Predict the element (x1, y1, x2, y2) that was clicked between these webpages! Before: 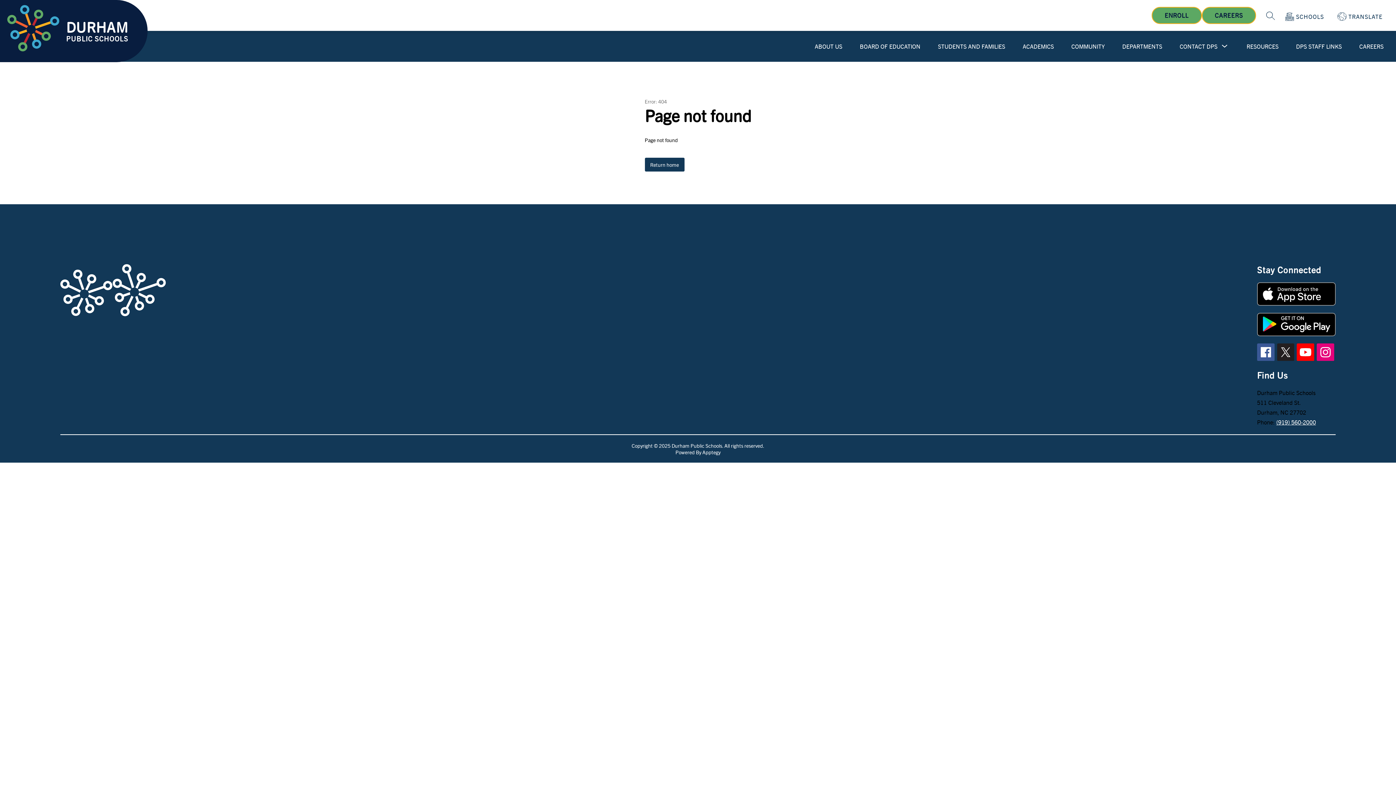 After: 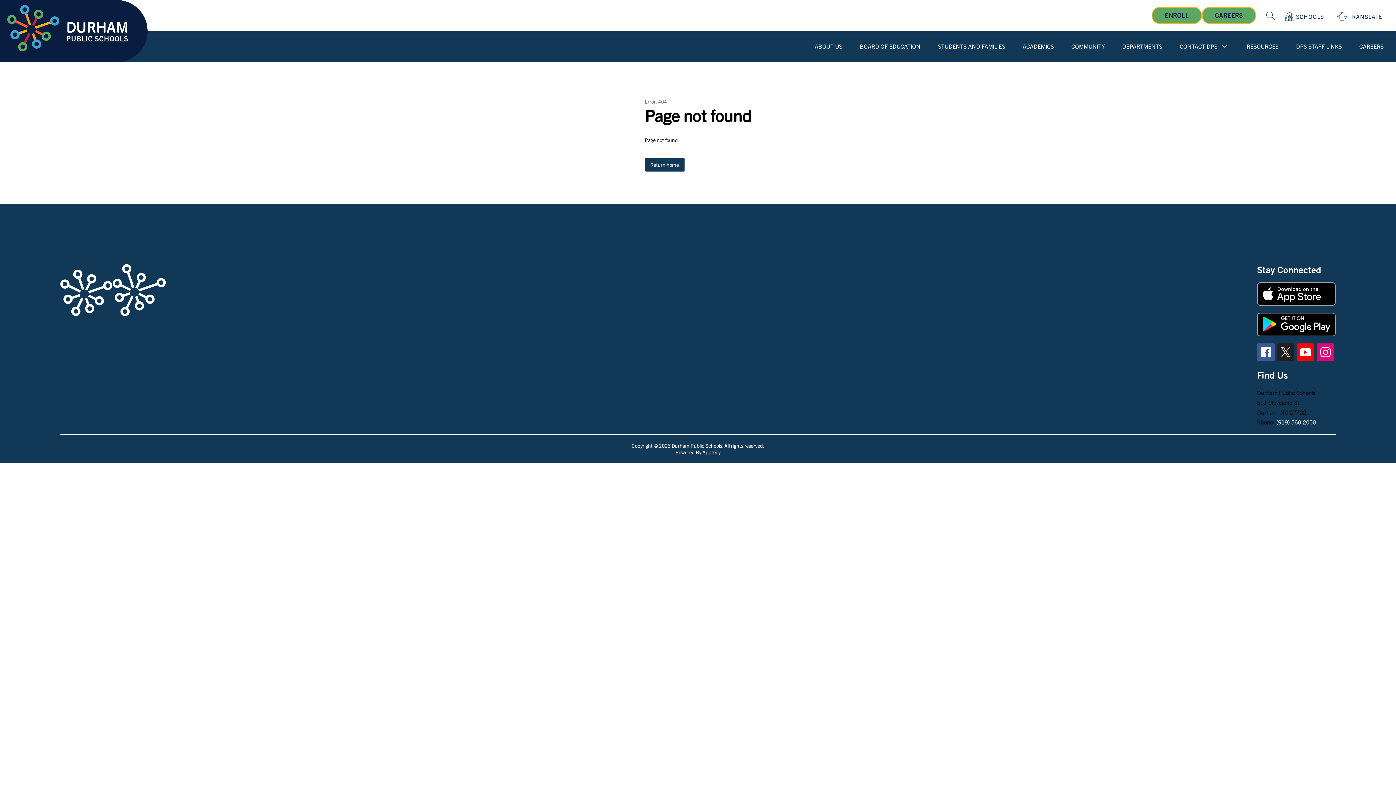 Action: bbox: (1317, 343, 1334, 361)